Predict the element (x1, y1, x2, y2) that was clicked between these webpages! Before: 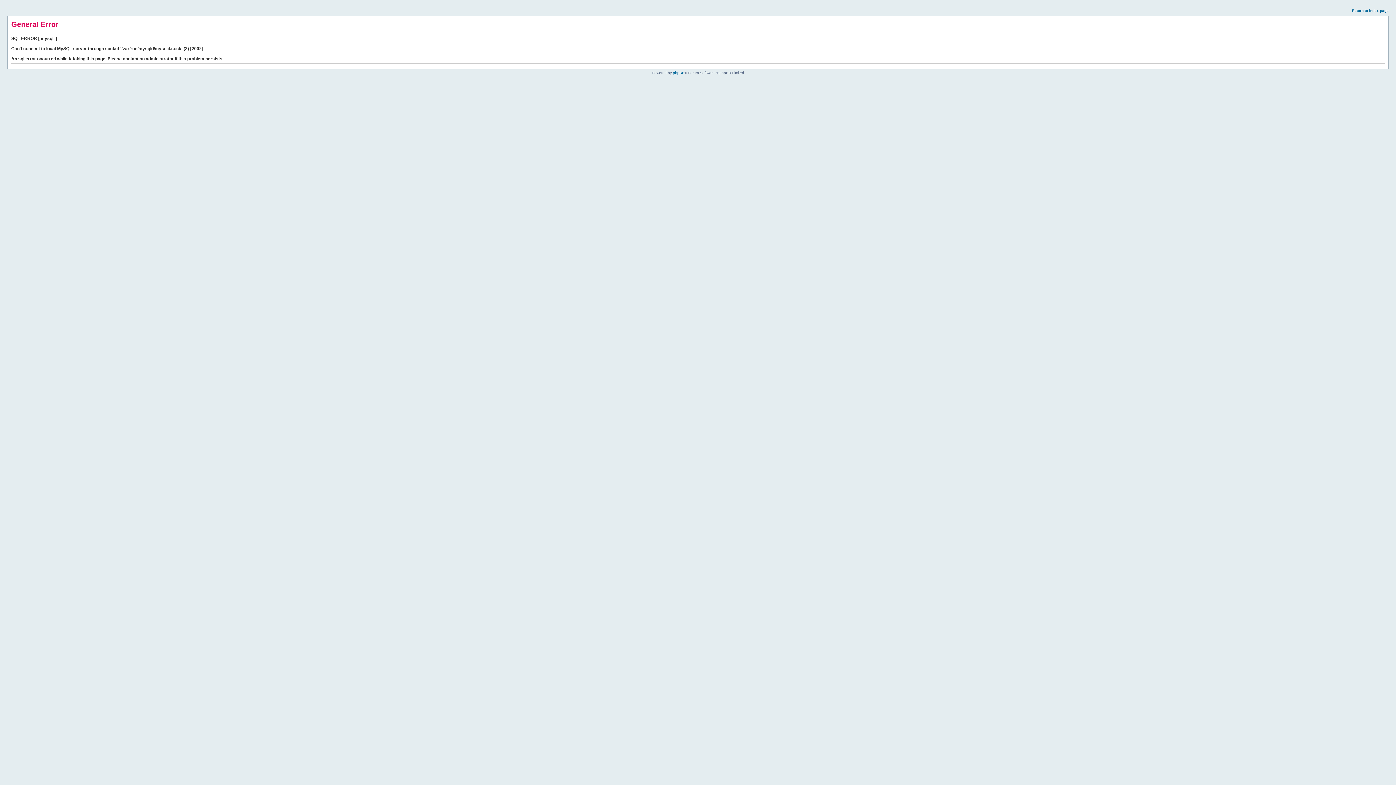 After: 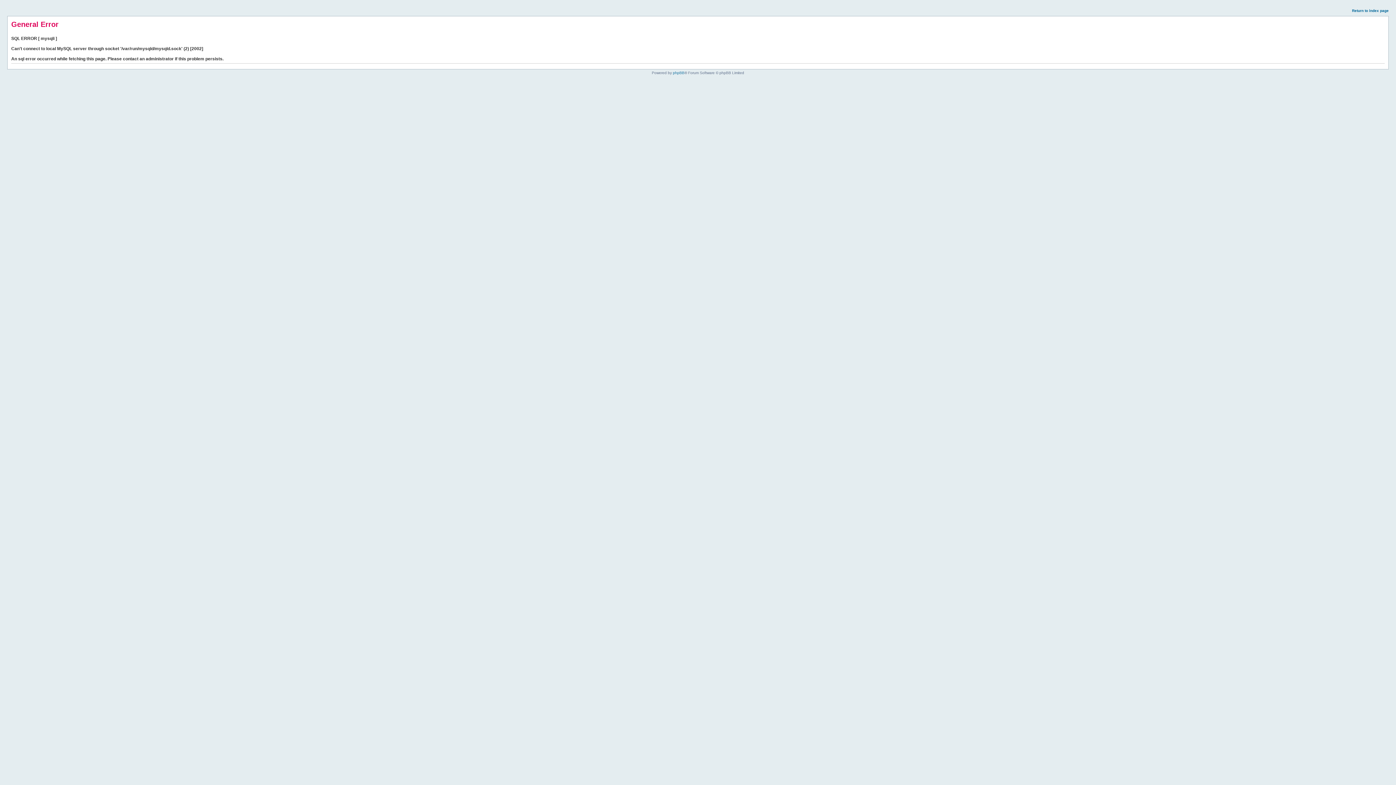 Action: bbox: (1352, 8, 1389, 12) label: Return to index page